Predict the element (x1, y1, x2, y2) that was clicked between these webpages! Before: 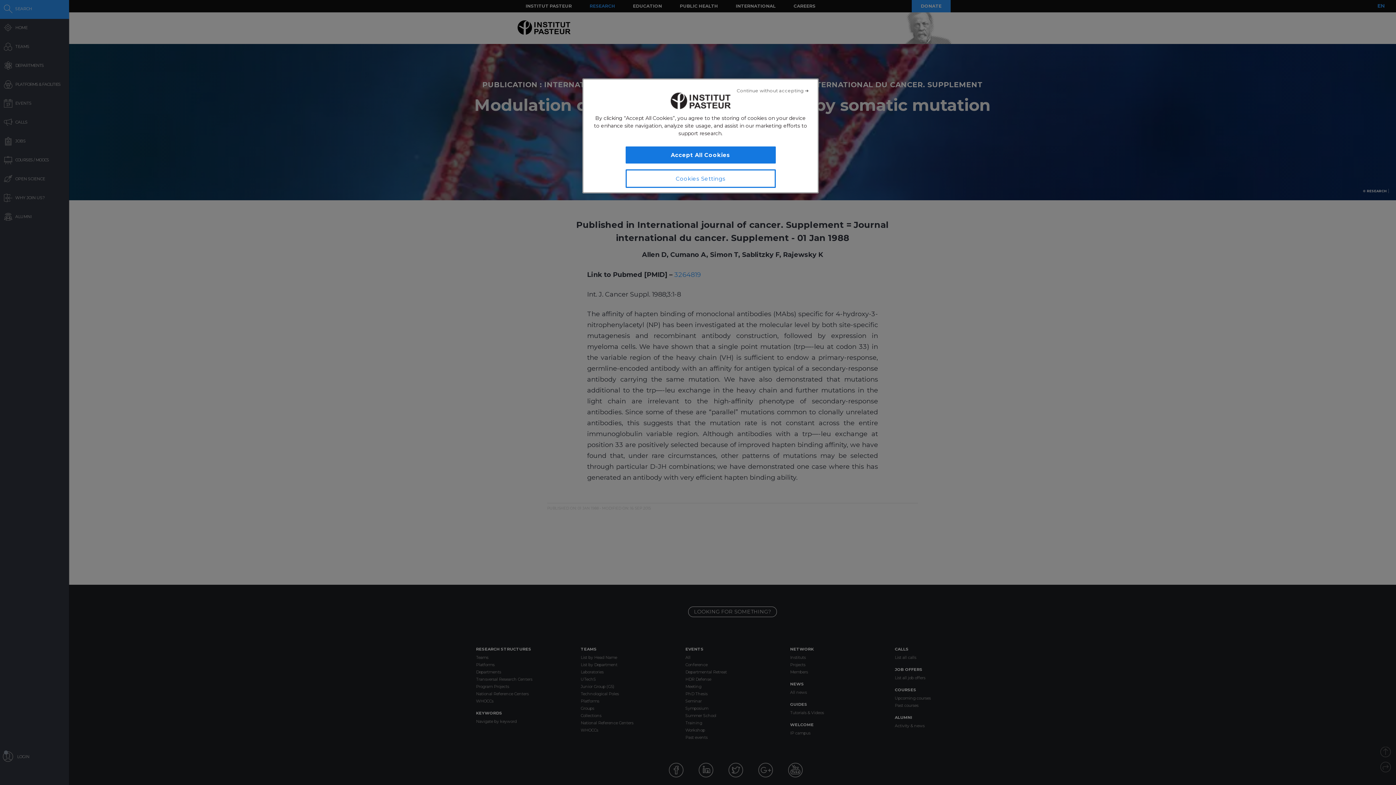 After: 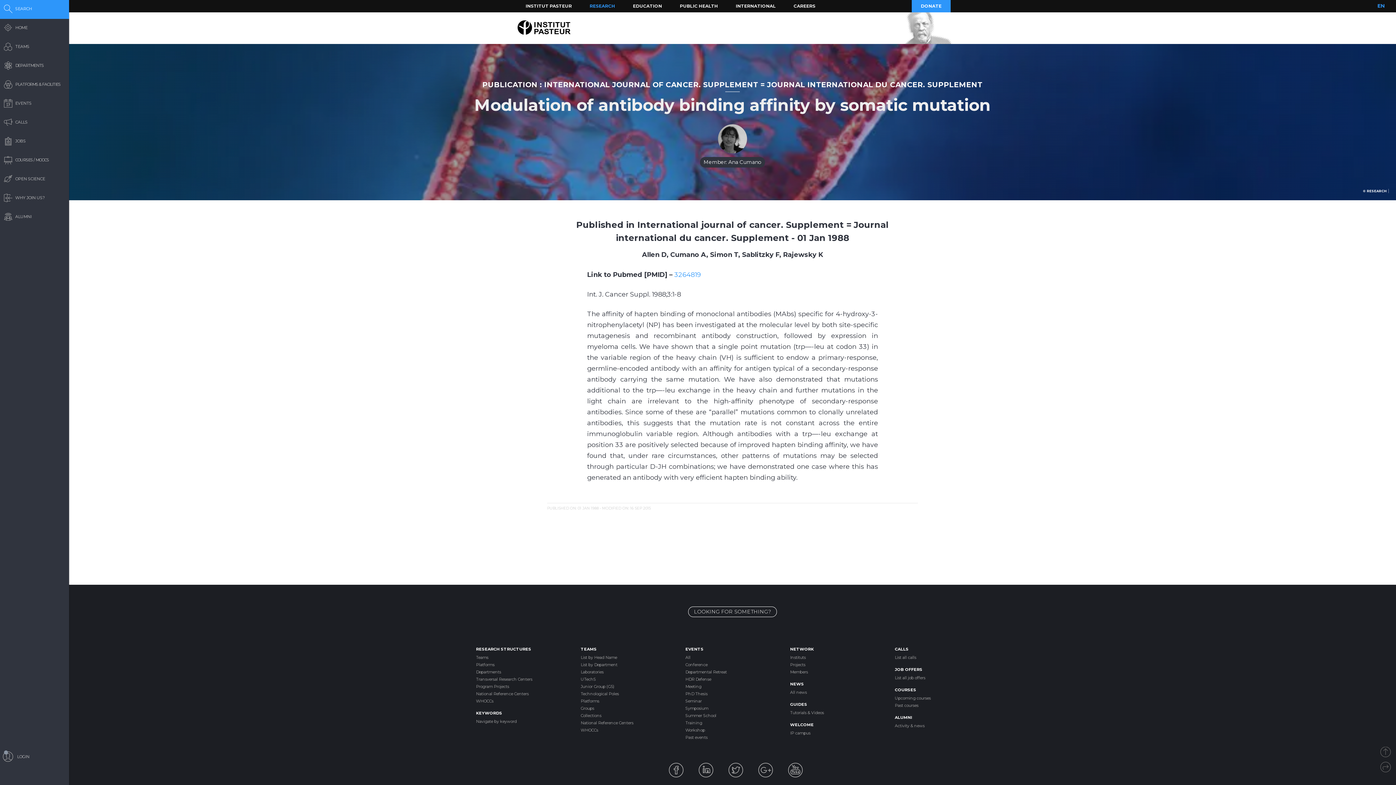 Action: bbox: (736, 82, 809, 98) label: Close